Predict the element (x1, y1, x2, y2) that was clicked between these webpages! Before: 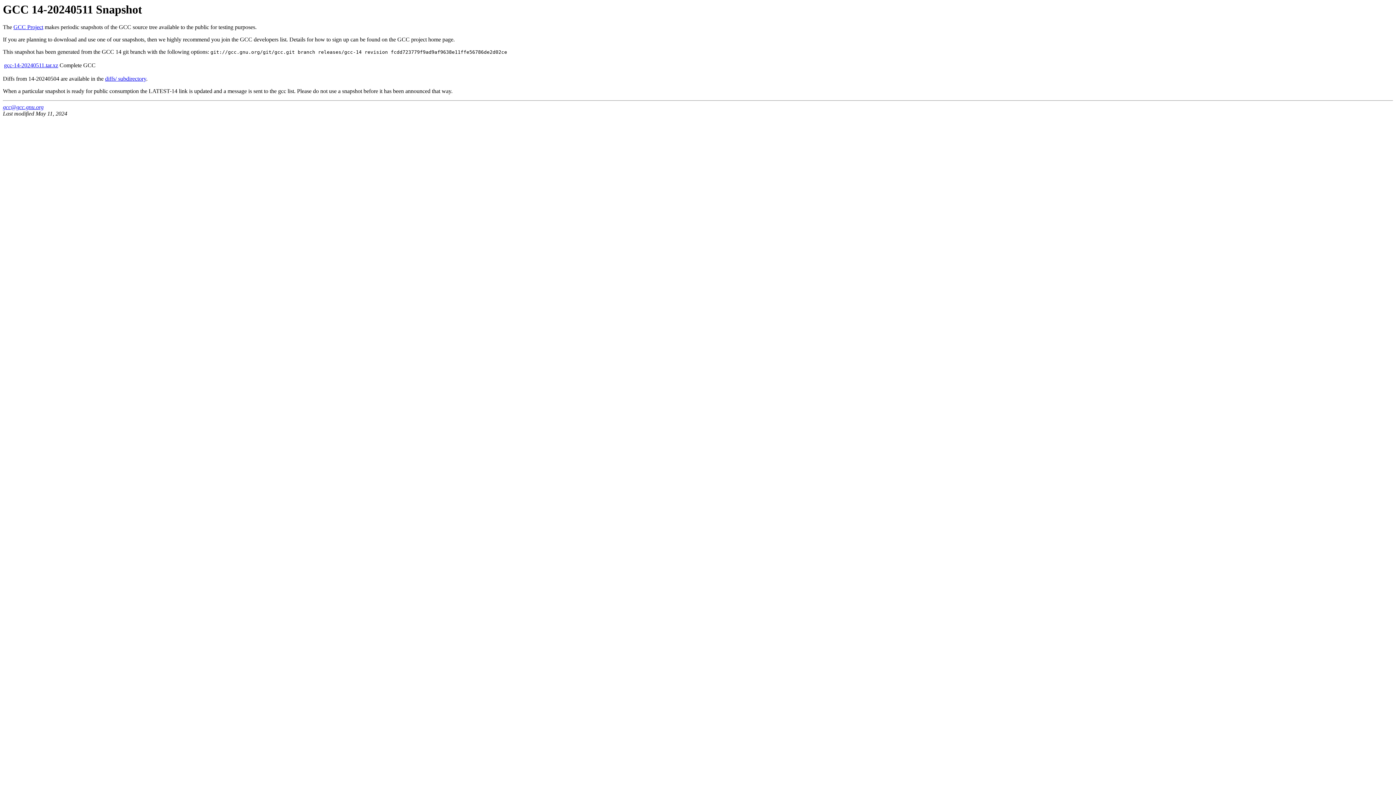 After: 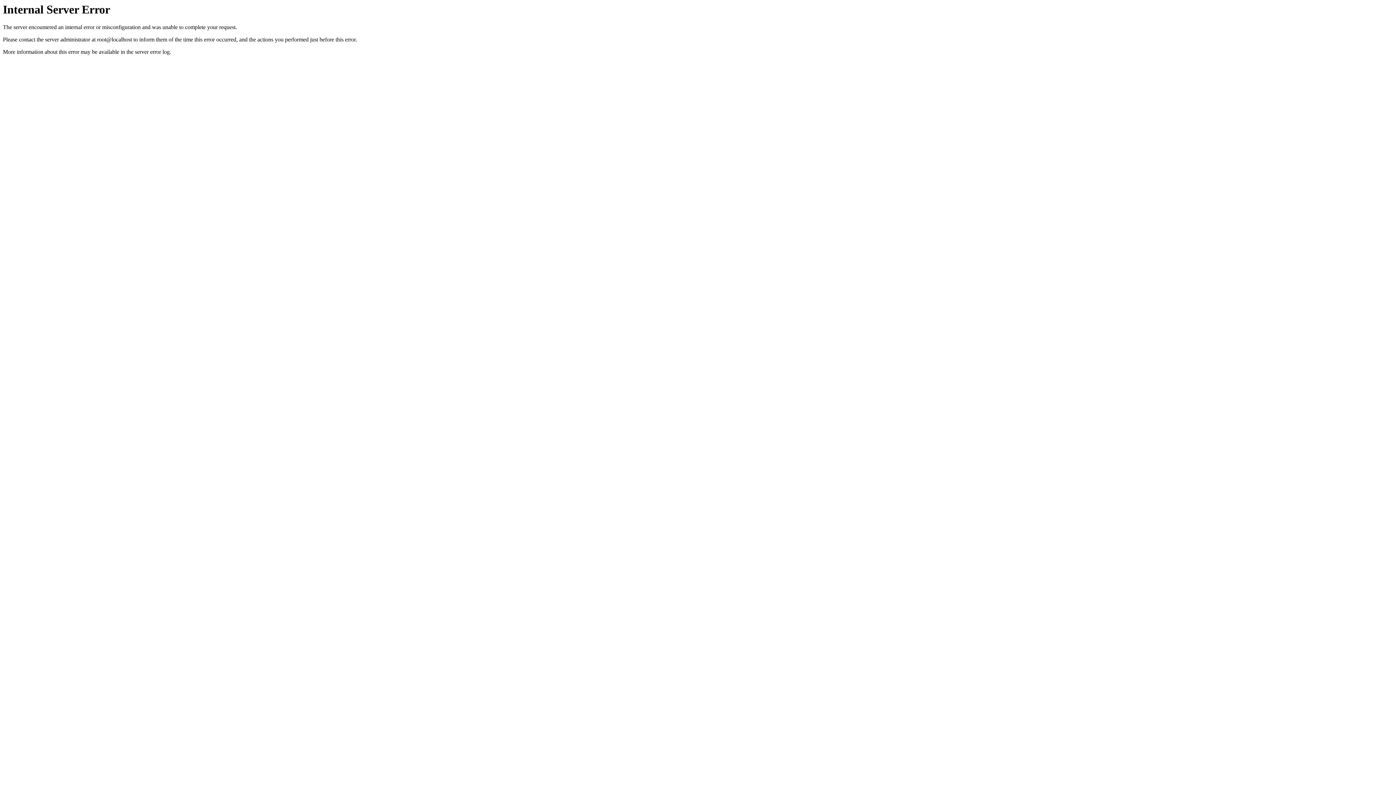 Action: bbox: (13, 24, 43, 30) label: GCC Project